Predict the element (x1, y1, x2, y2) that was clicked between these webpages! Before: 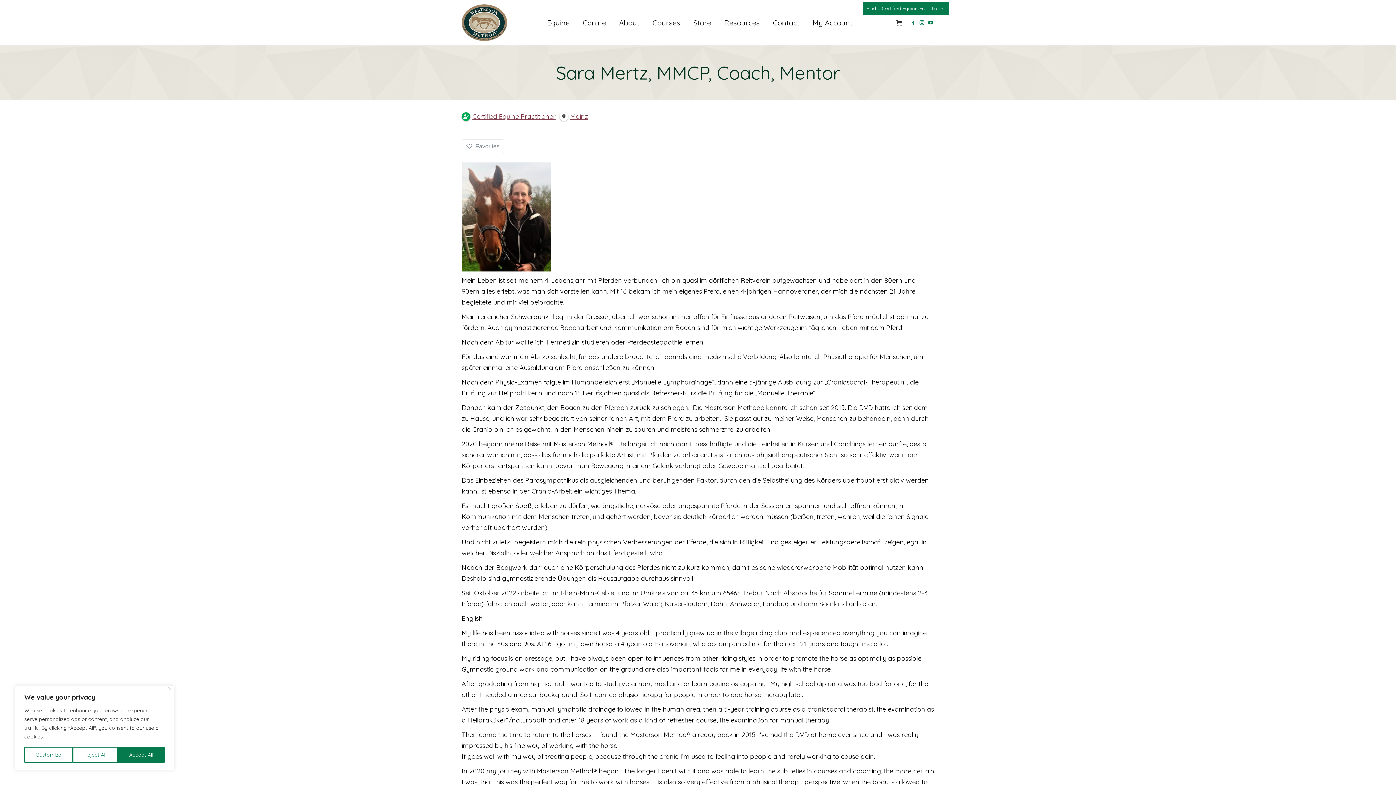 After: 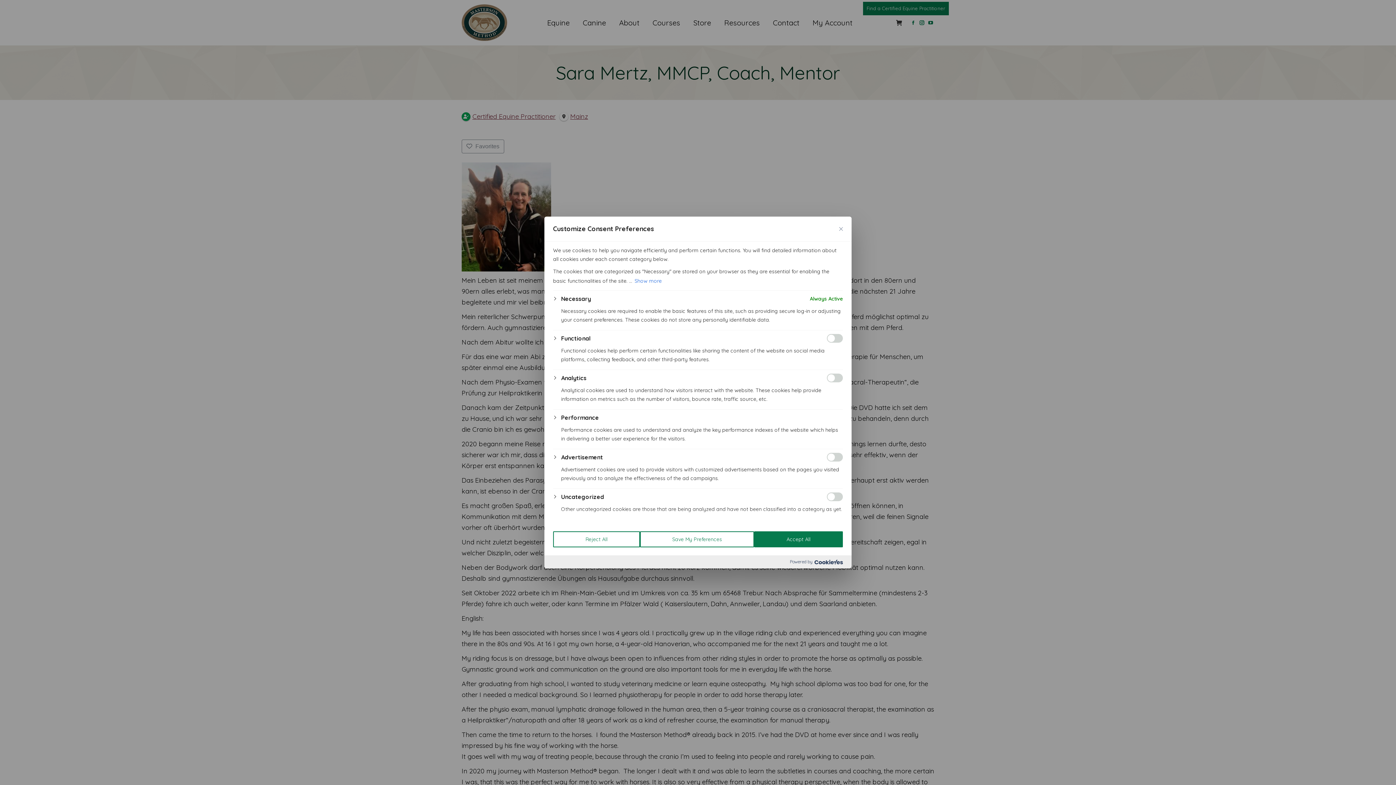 Action: label: Customize bbox: (24, 747, 72, 763)